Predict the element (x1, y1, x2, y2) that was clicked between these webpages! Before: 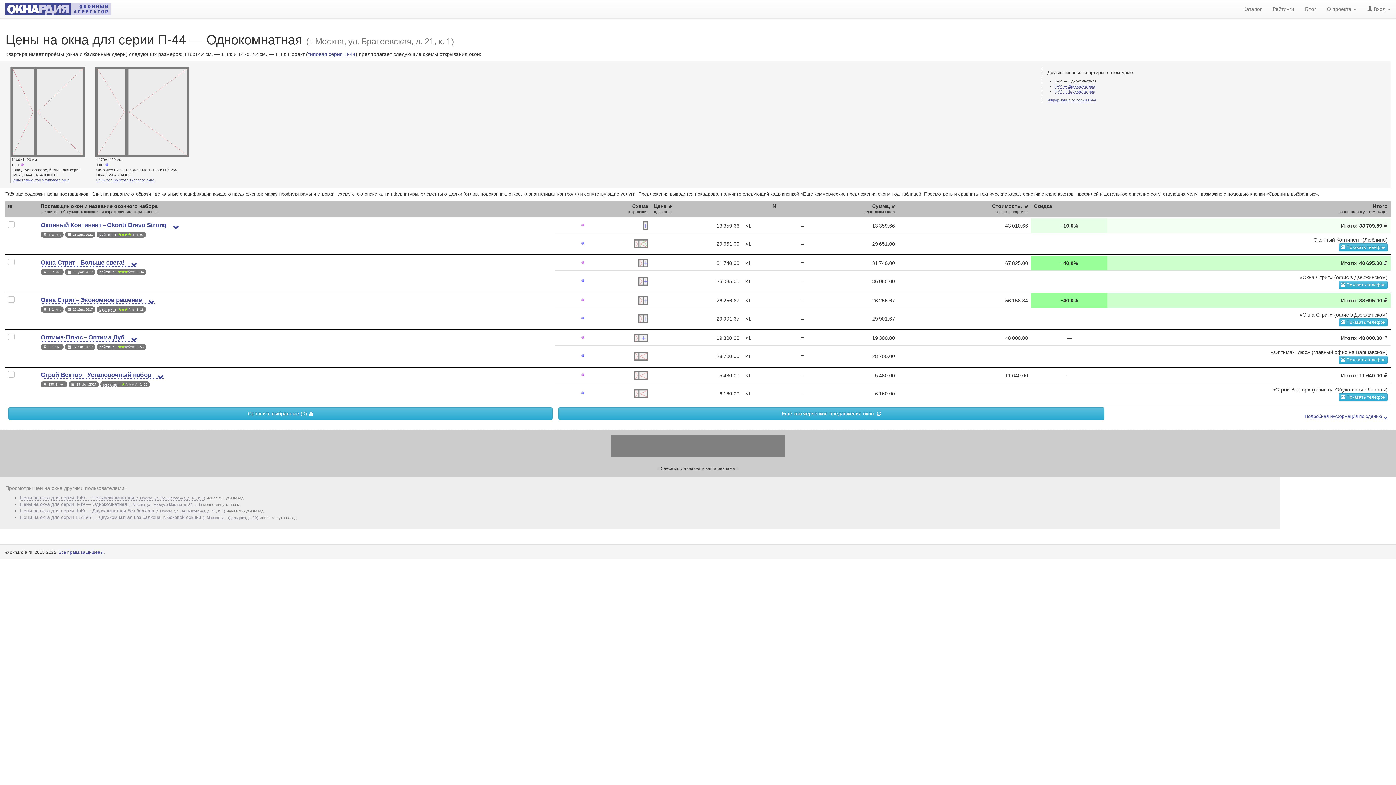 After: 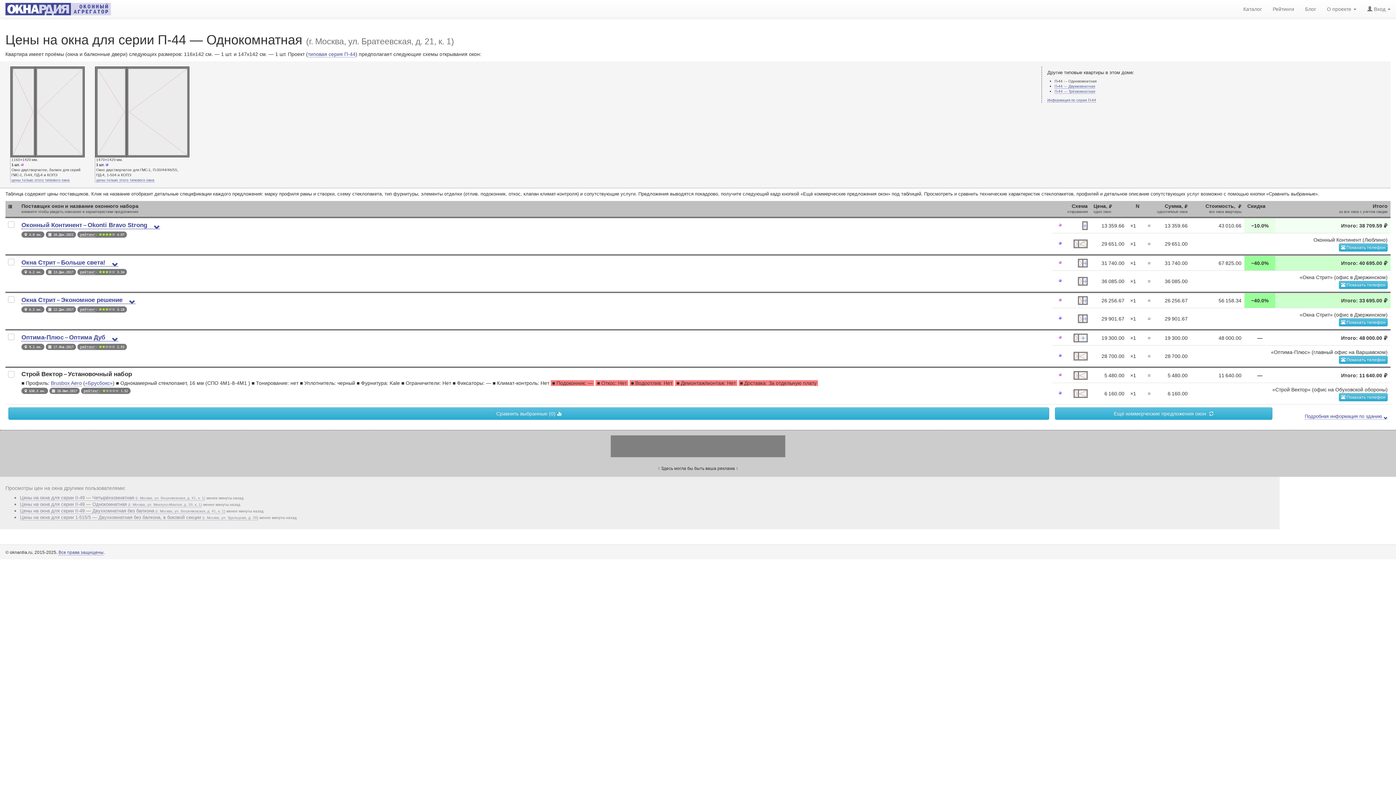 Action: bbox: (40, 371, 164, 379) label: Строй Вектор – Установочный набор